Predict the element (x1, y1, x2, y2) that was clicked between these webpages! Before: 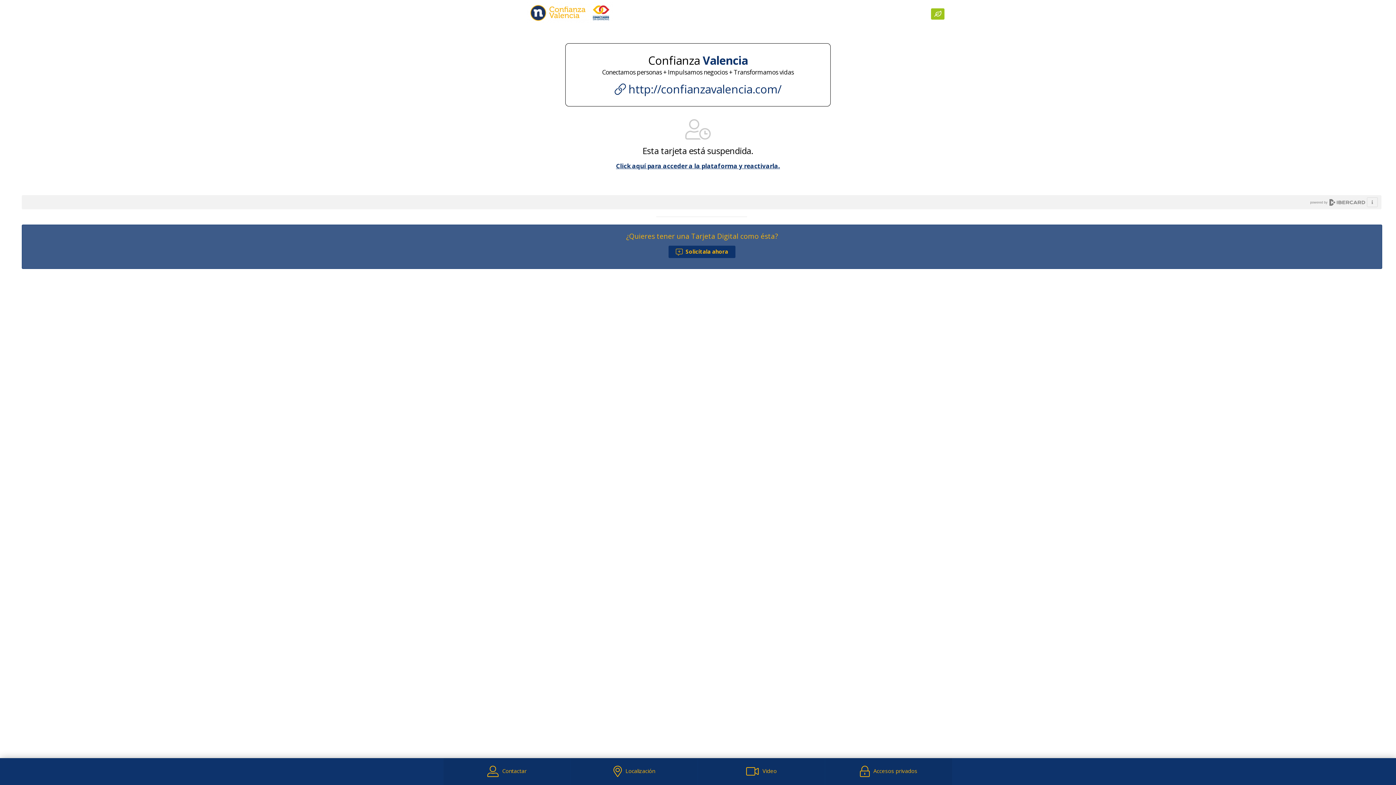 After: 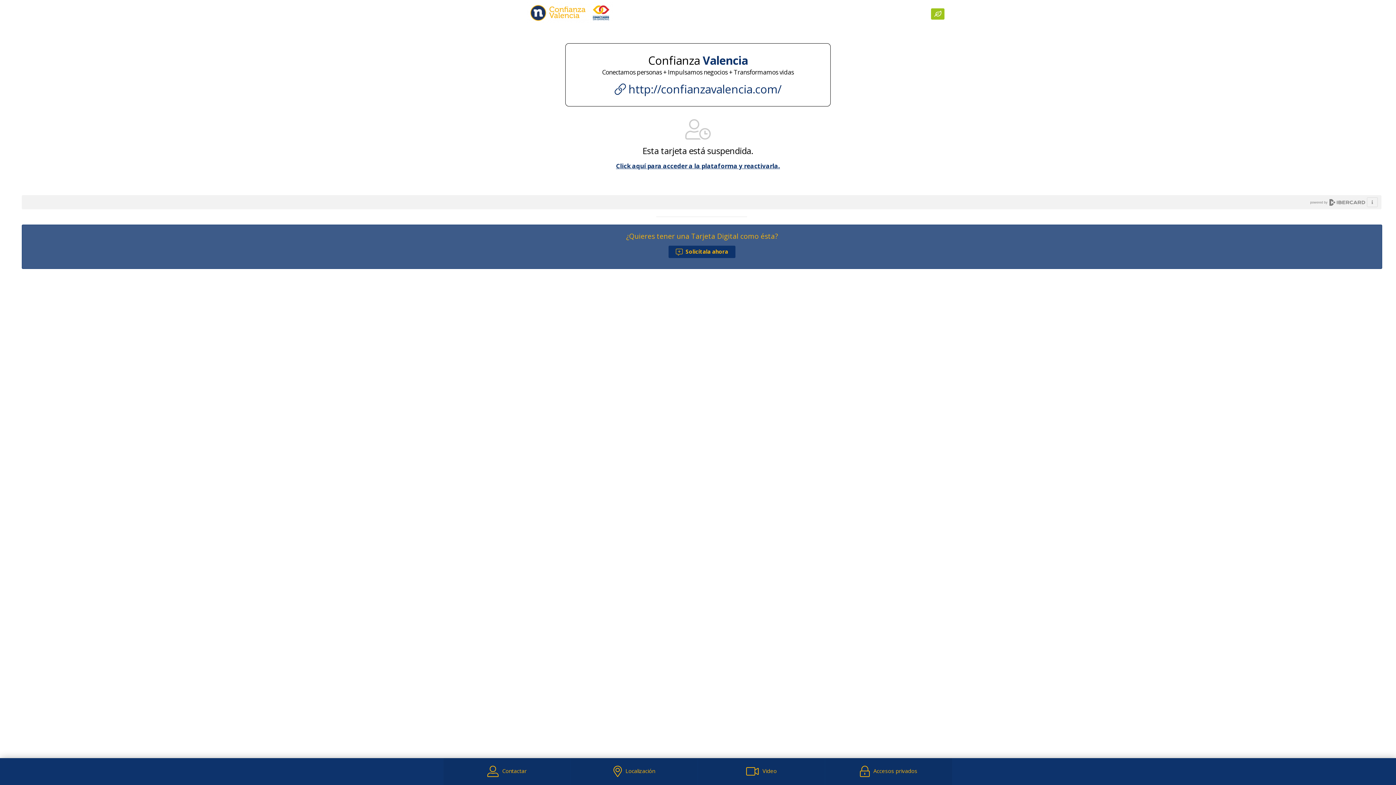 Action: bbox: (616, 161, 780, 170) label: Click aquí para acceder a la plataforma y reactivarla.